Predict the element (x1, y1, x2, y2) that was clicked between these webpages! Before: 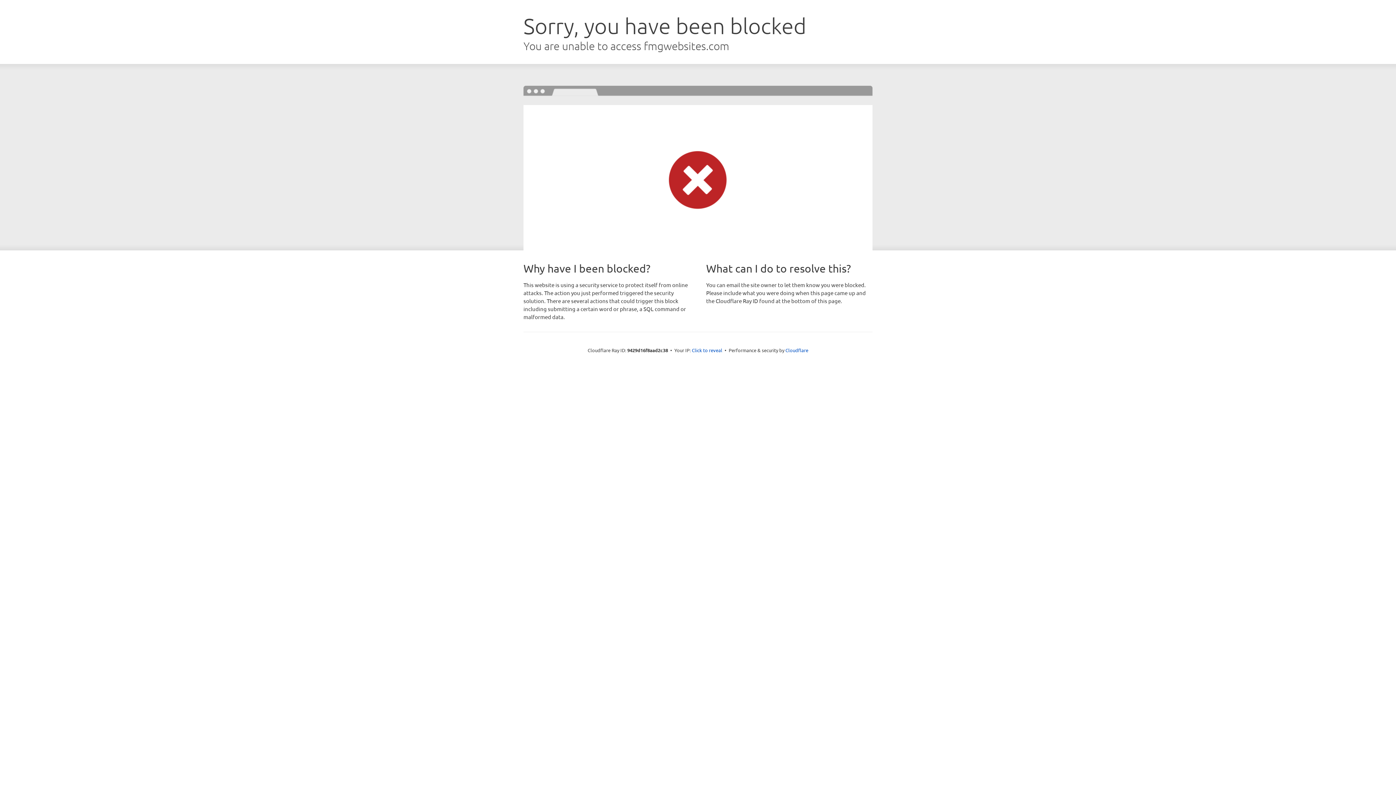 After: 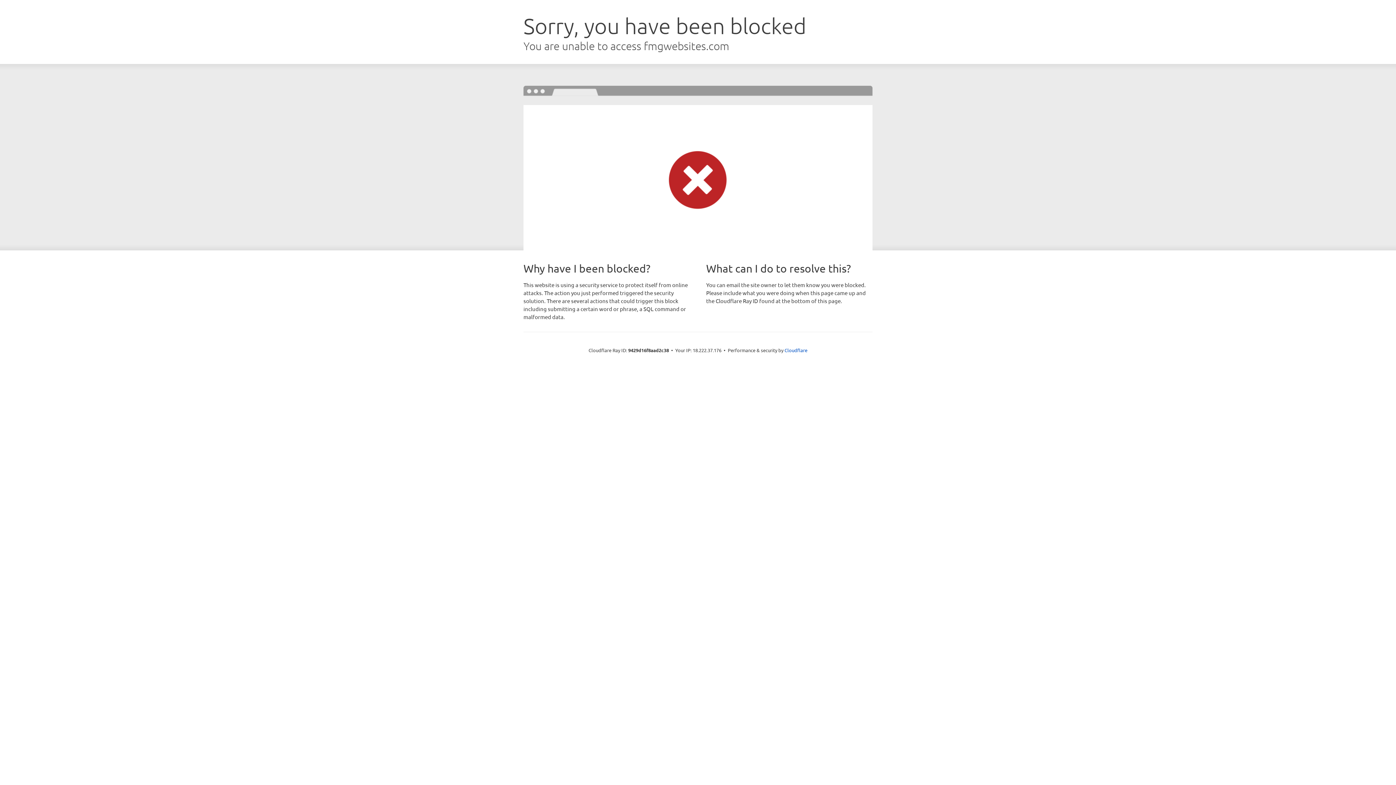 Action: bbox: (692, 346, 722, 353) label: Click to reveal